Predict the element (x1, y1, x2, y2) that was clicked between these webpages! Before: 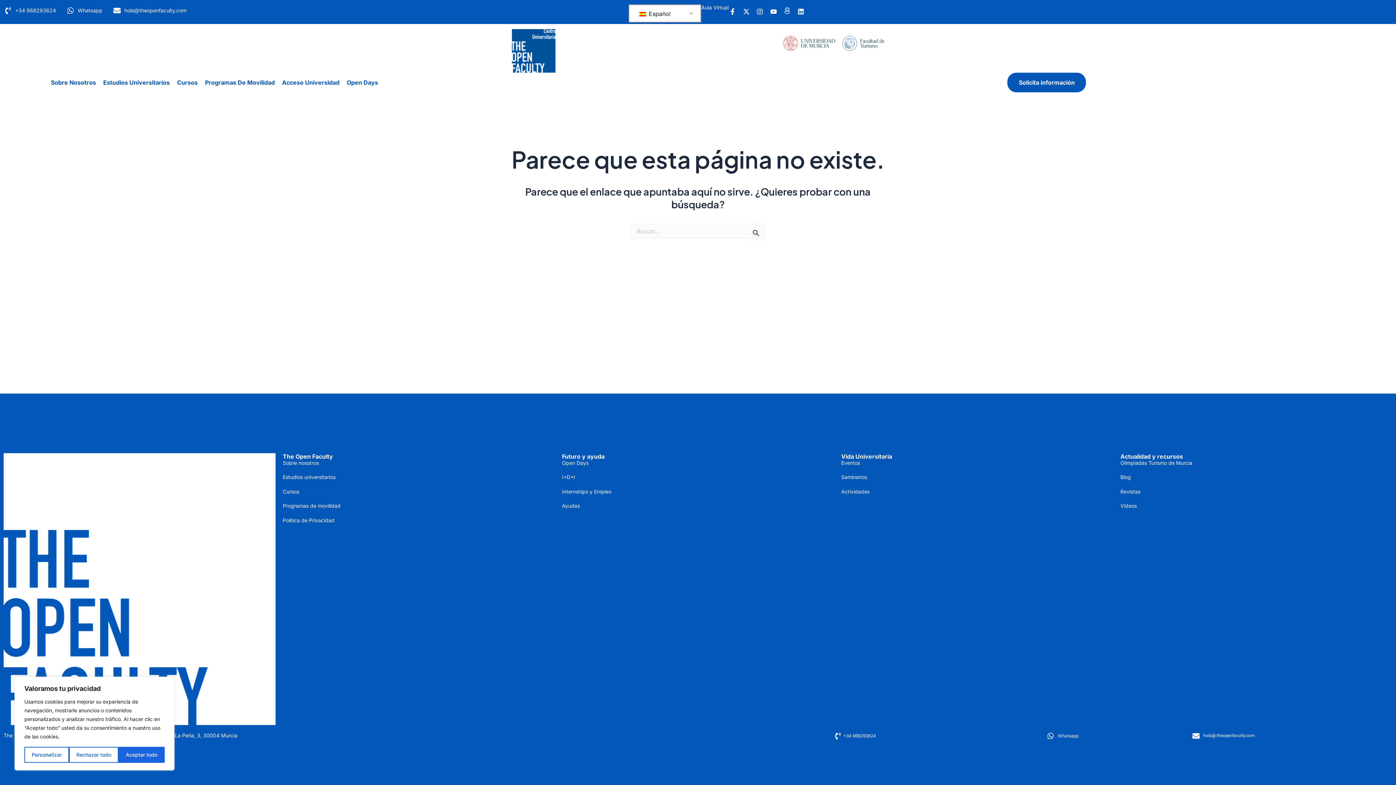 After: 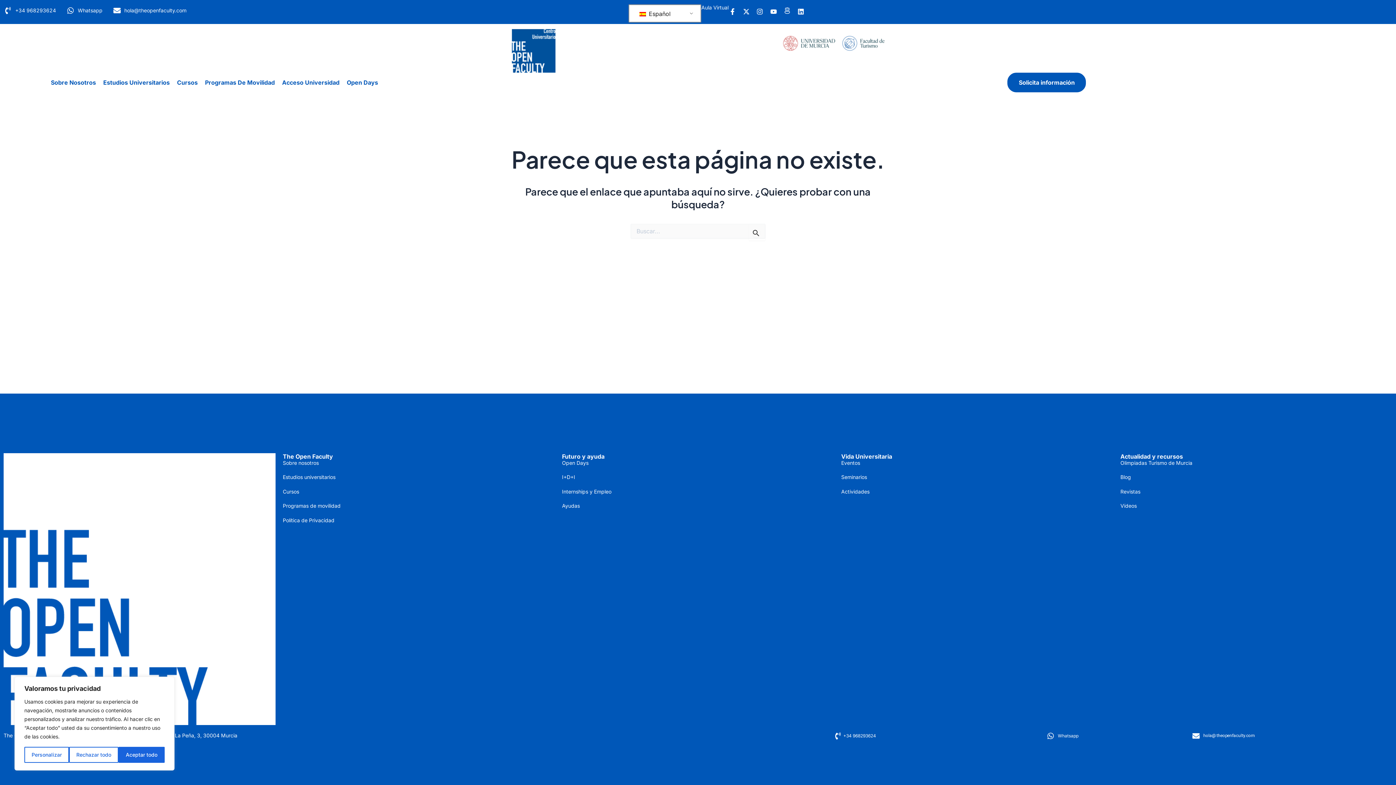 Action: label: Whatsapp bbox: (1047, 732, 1178, 739)